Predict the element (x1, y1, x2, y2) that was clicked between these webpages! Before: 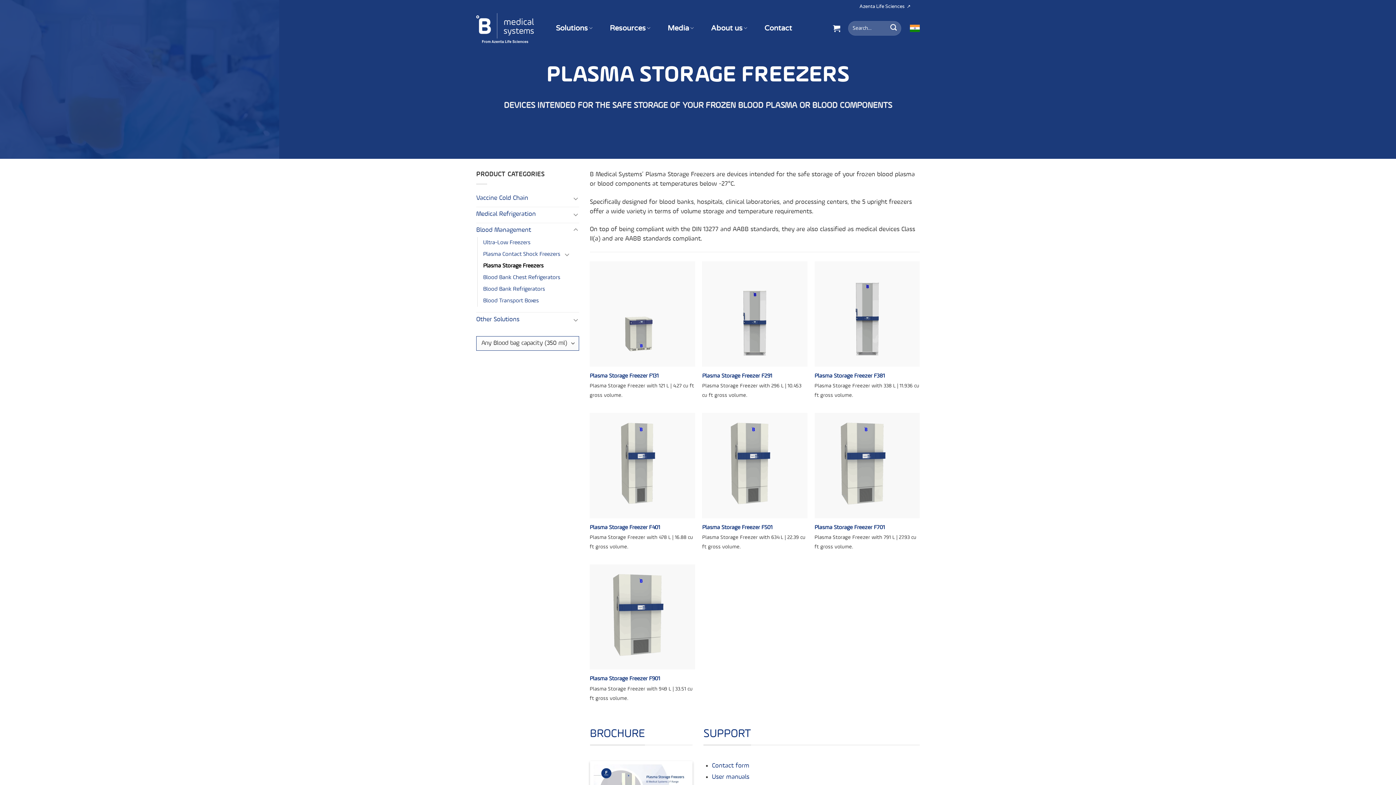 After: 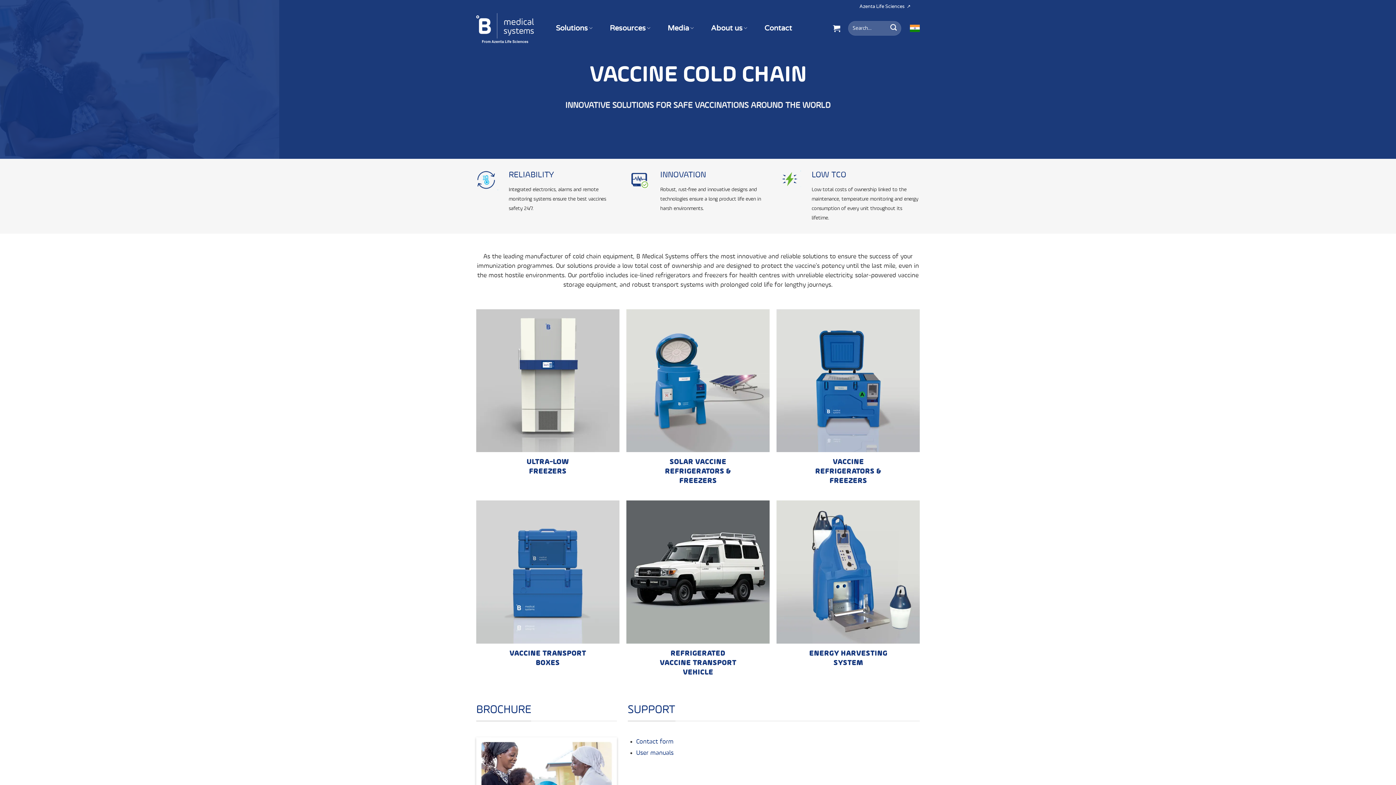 Action: bbox: (476, 191, 570, 205) label: Vaccine Cold Chain